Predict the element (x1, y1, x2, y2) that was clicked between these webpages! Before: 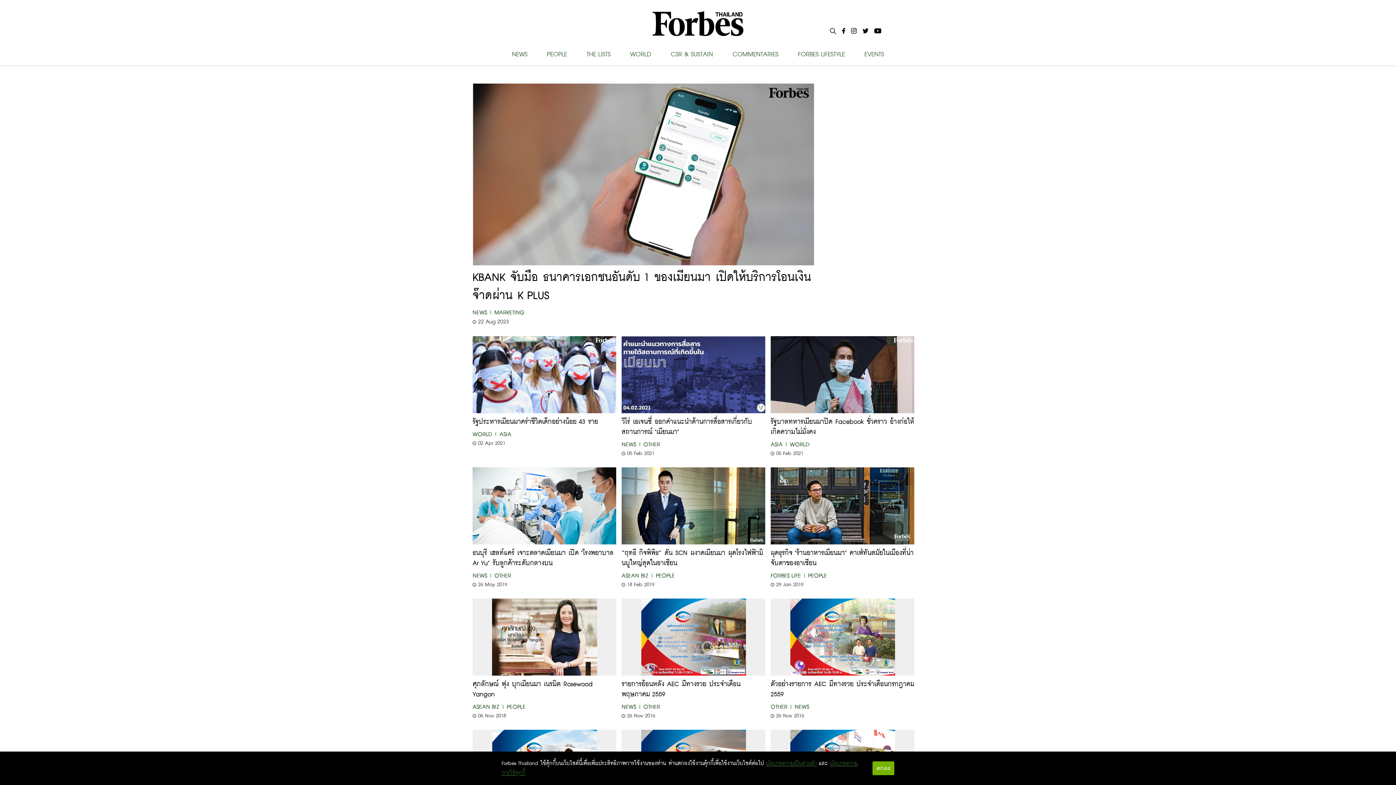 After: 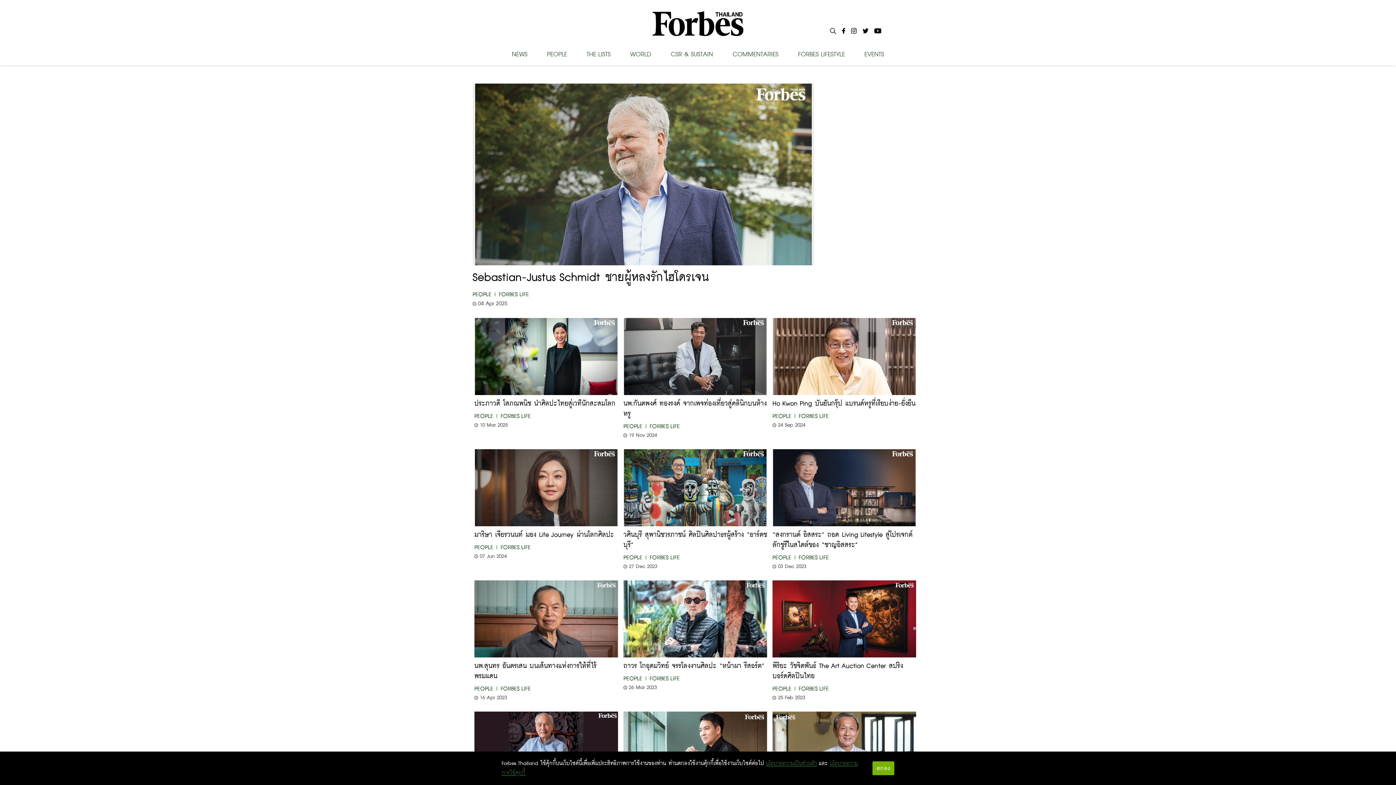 Action: label: FORBES LIFE | bbox: (770, 572, 806, 580)